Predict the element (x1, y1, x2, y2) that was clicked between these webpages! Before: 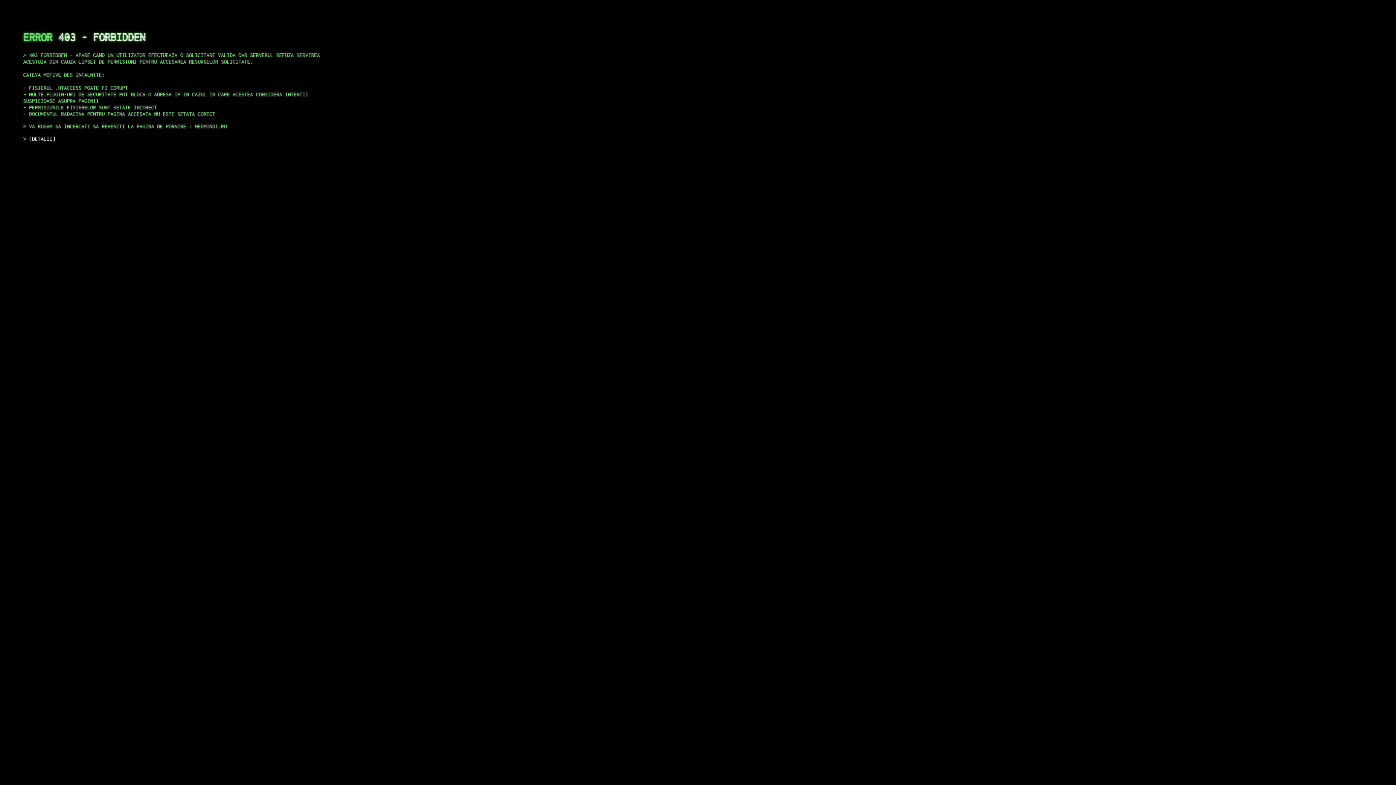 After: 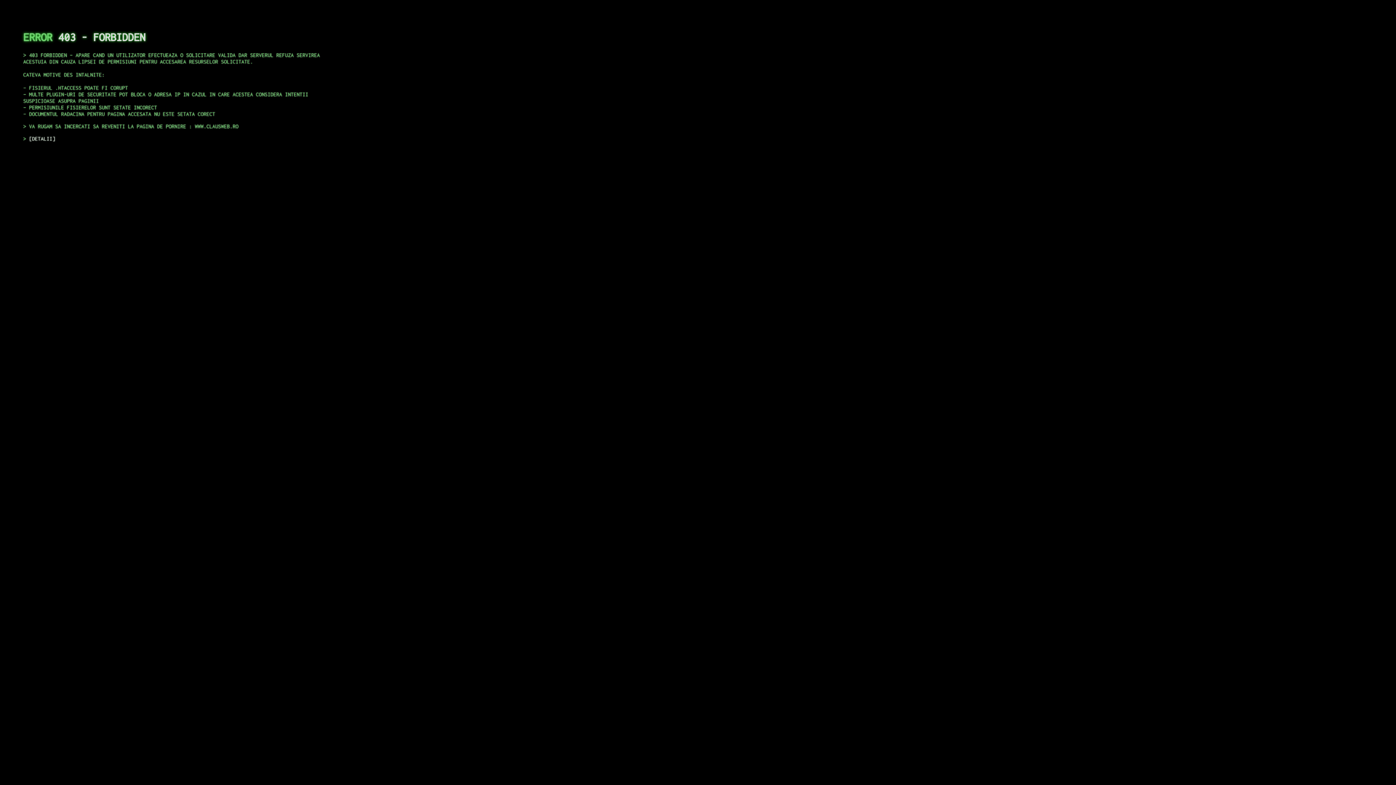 Action: bbox: (29, 135, 55, 141) label: DETALII